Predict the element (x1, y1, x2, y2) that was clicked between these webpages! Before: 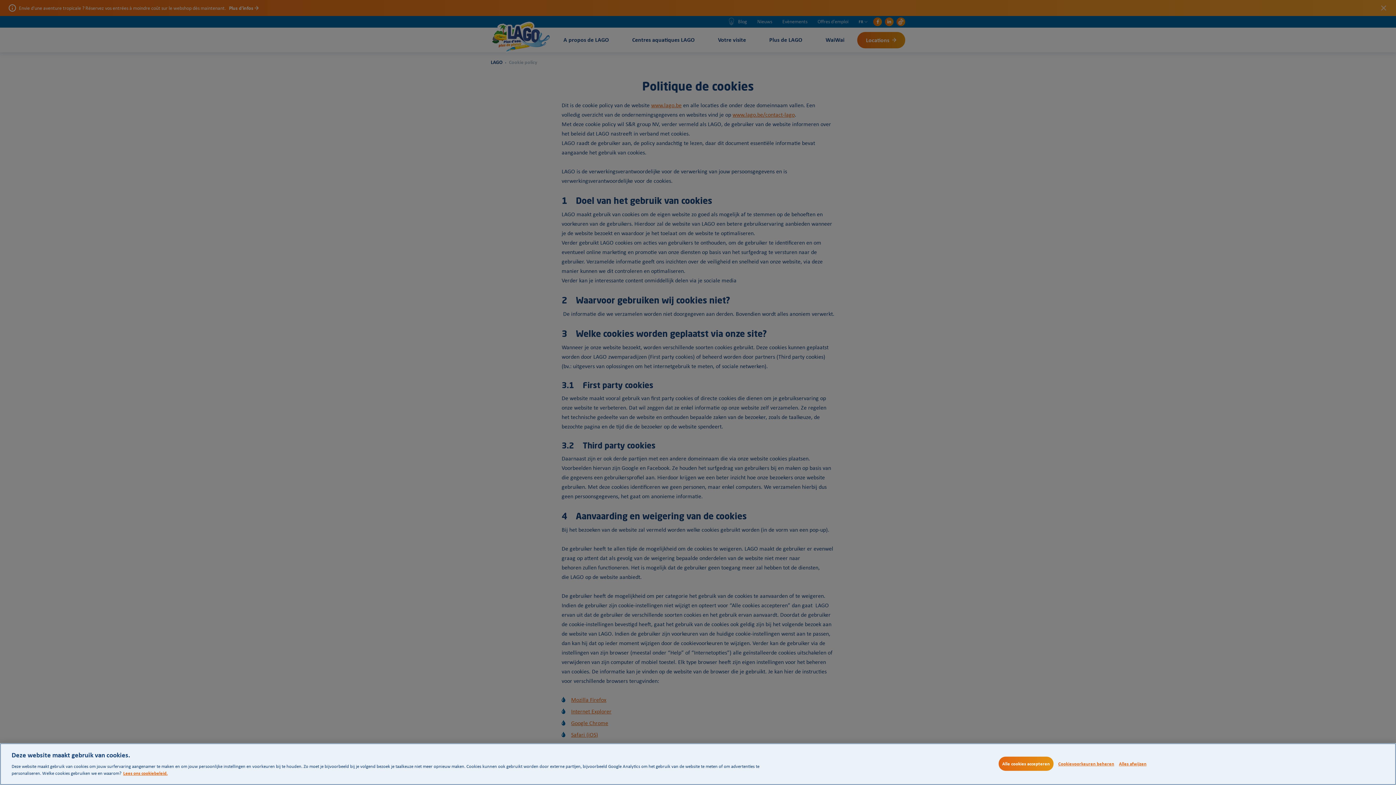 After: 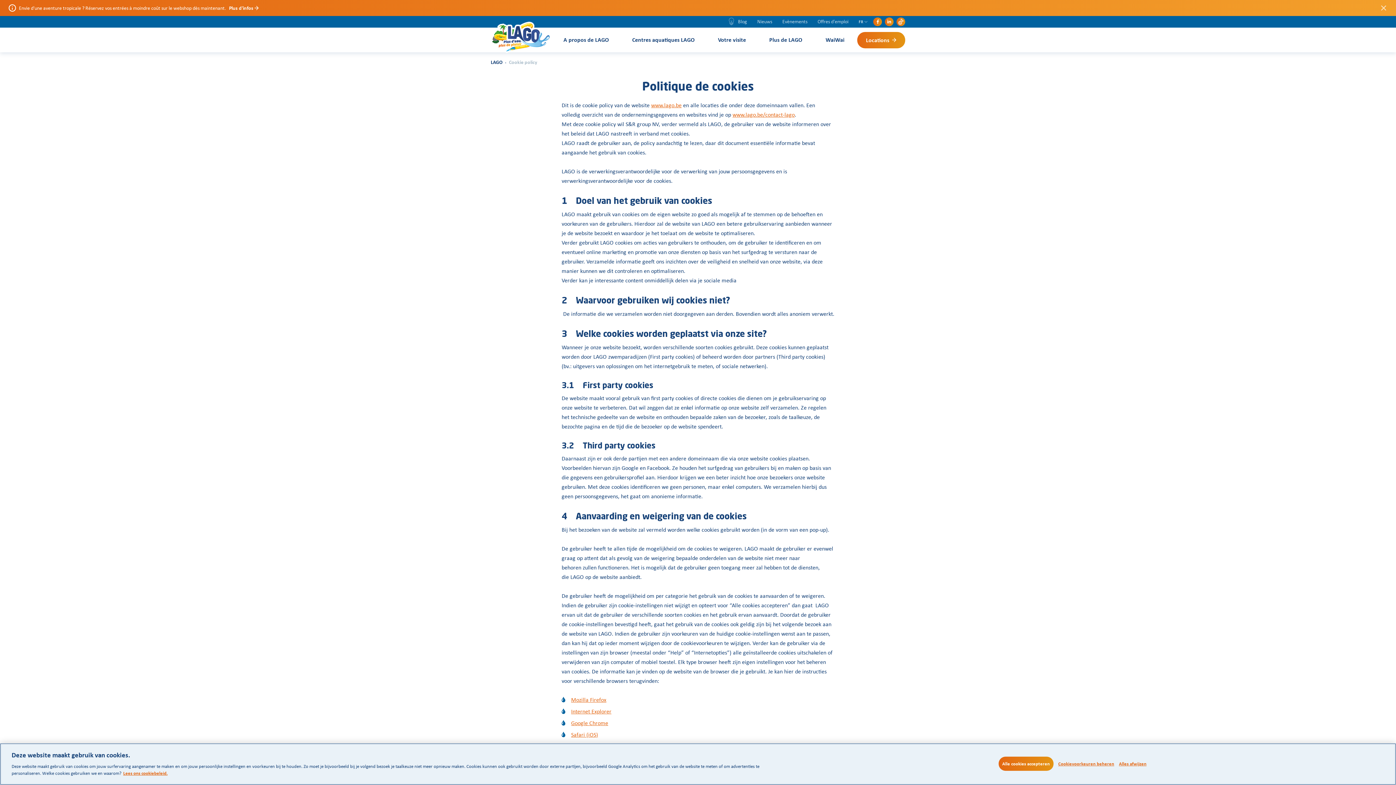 Action: bbox: (123, 770, 167, 776) label: Meer informatie over uw privacy